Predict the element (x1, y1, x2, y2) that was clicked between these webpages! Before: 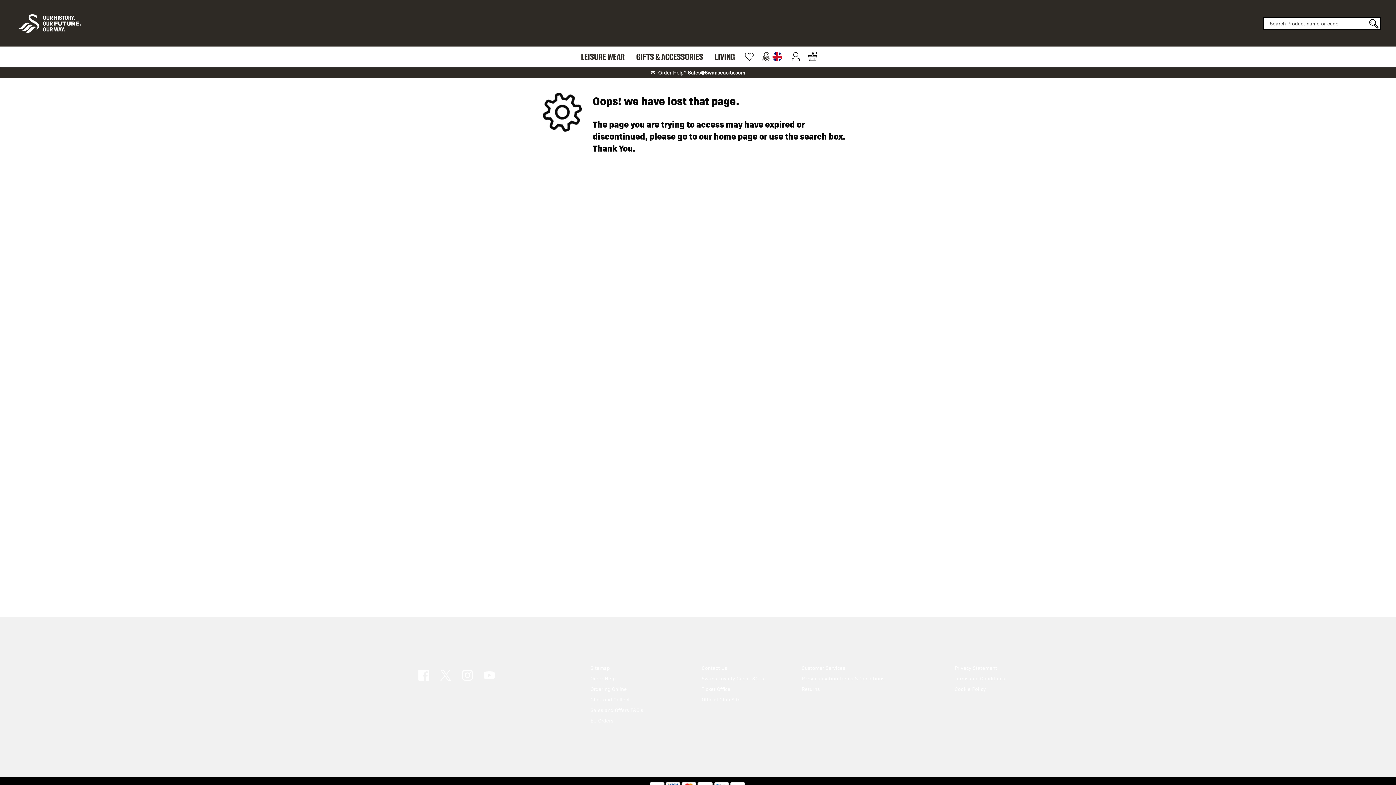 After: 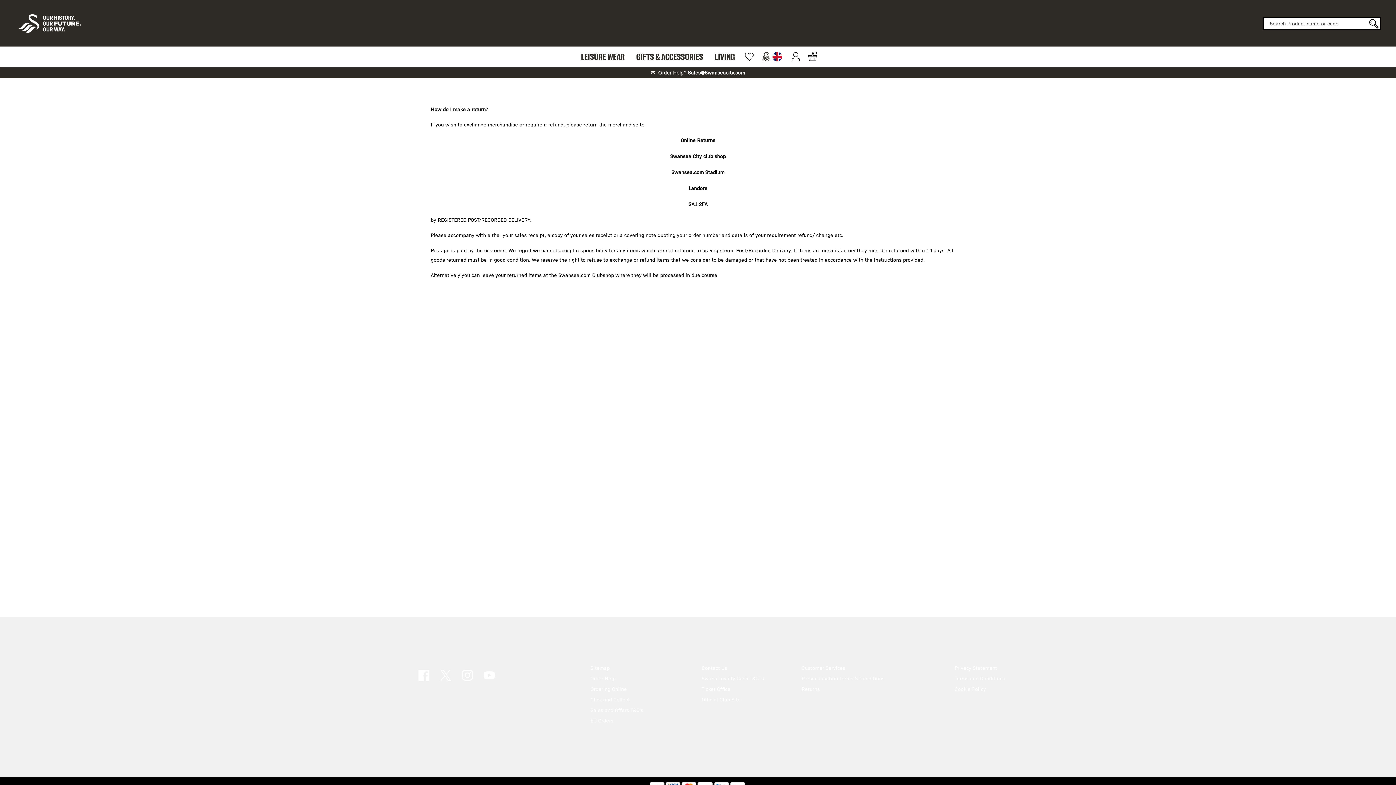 Action: bbox: (801, 685, 820, 692) label: Returns